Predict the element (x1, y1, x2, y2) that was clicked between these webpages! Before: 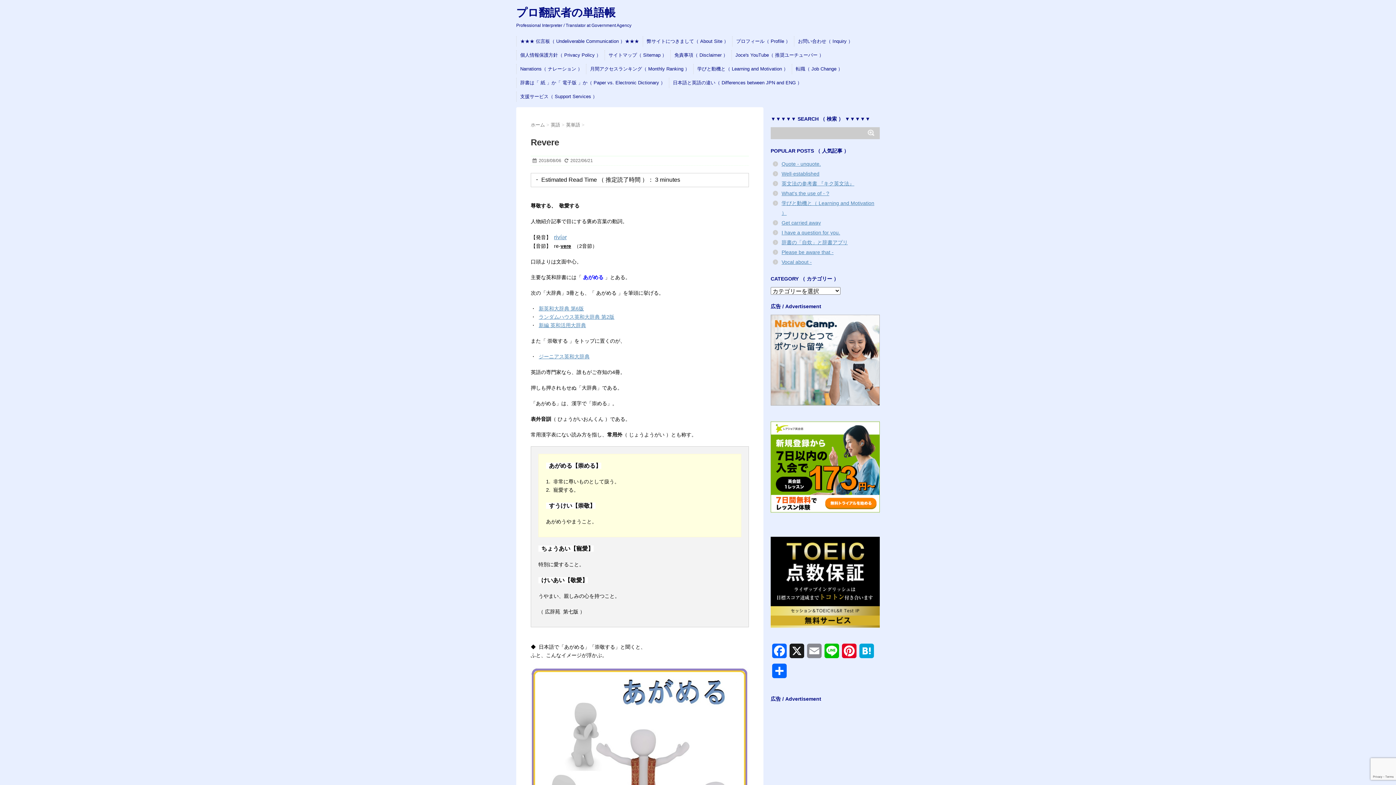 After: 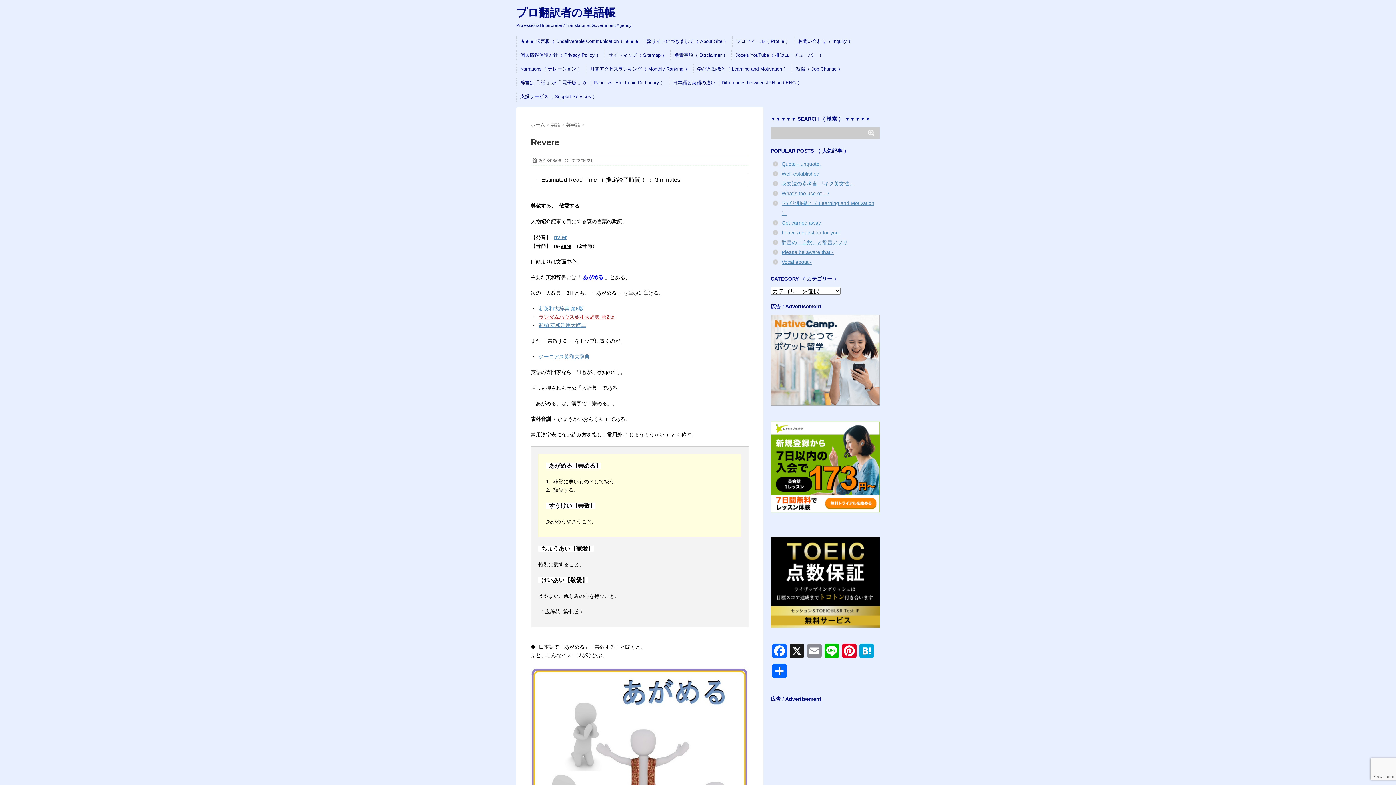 Action: bbox: (538, 314, 614, 320) label: ランダムハウス英和大辞典 第2版